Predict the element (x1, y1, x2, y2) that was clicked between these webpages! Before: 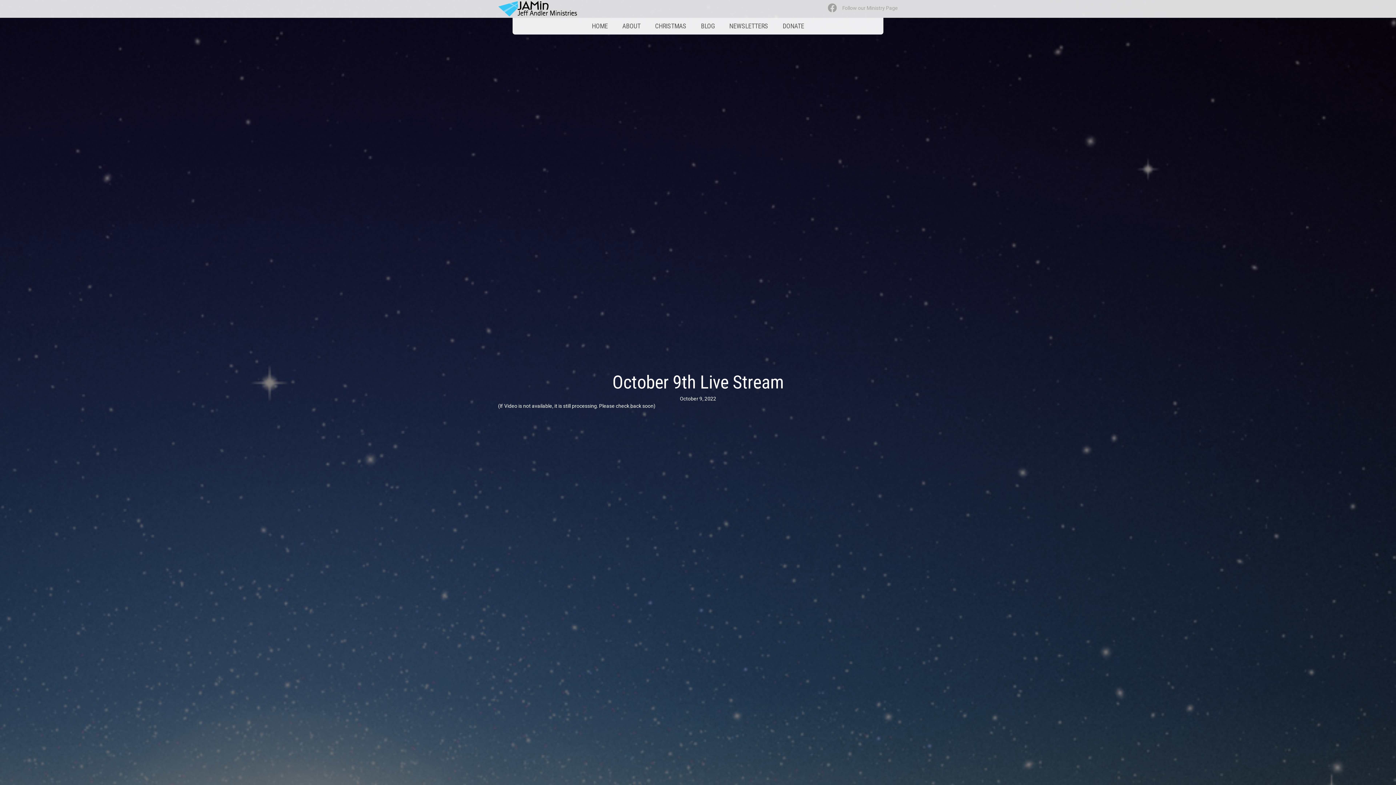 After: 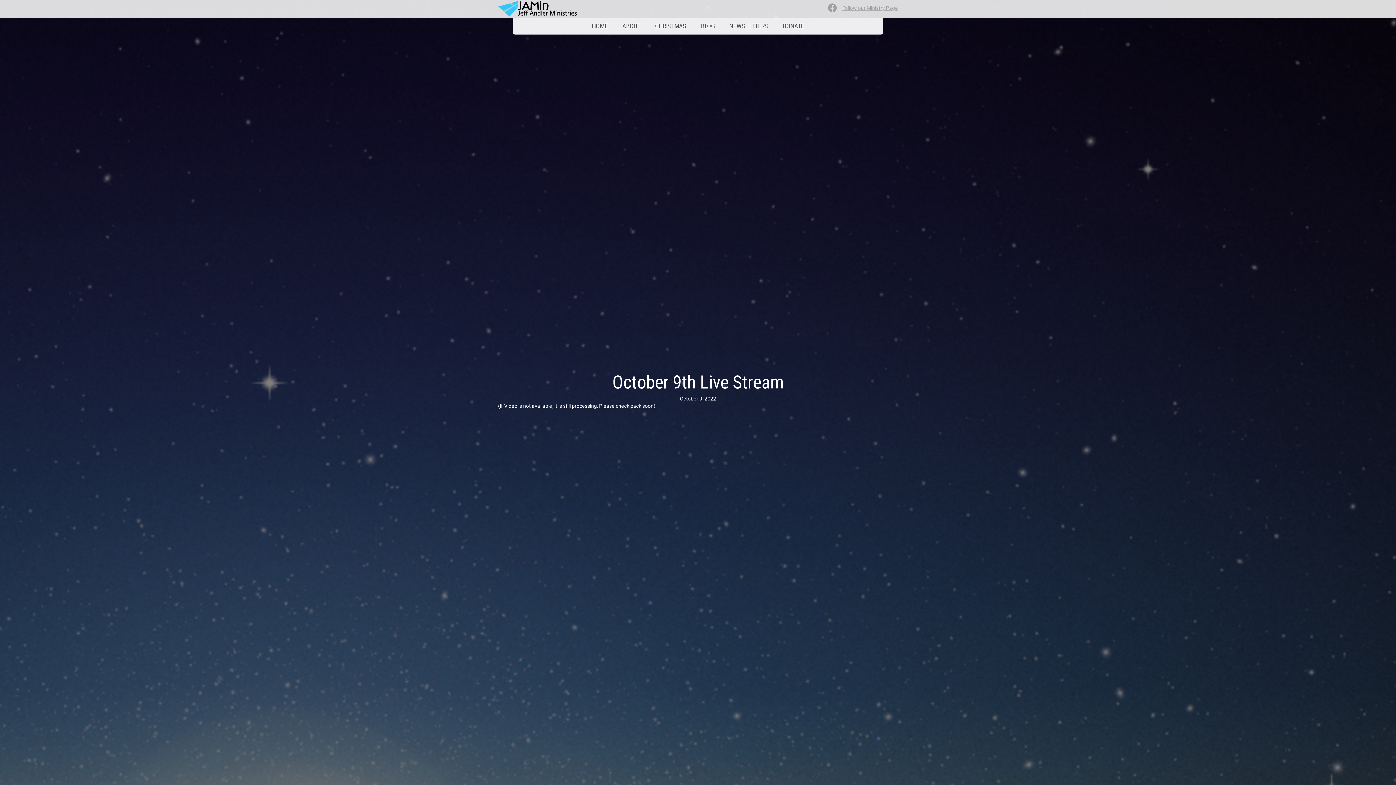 Action: label: Follow our Ministry Page bbox: (842, 4, 898, 11)